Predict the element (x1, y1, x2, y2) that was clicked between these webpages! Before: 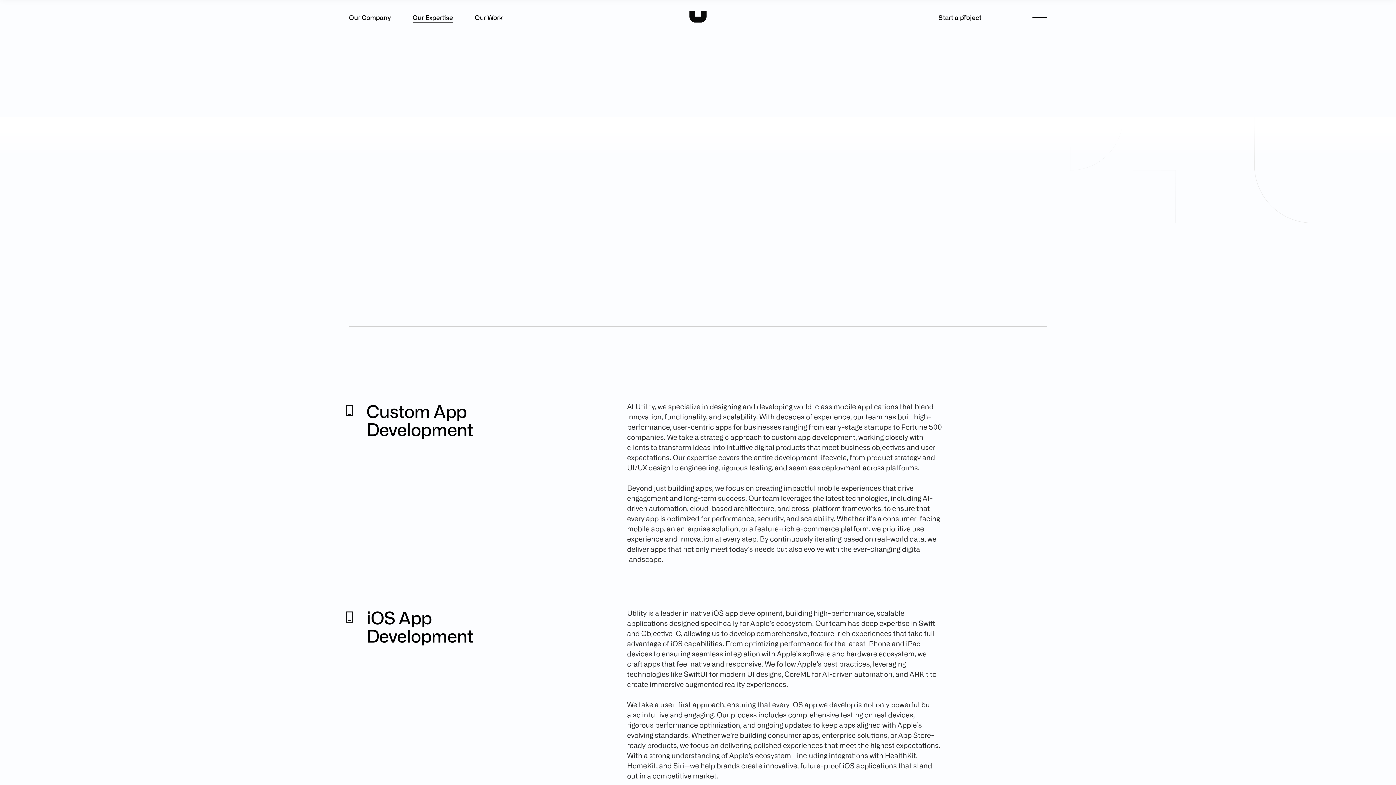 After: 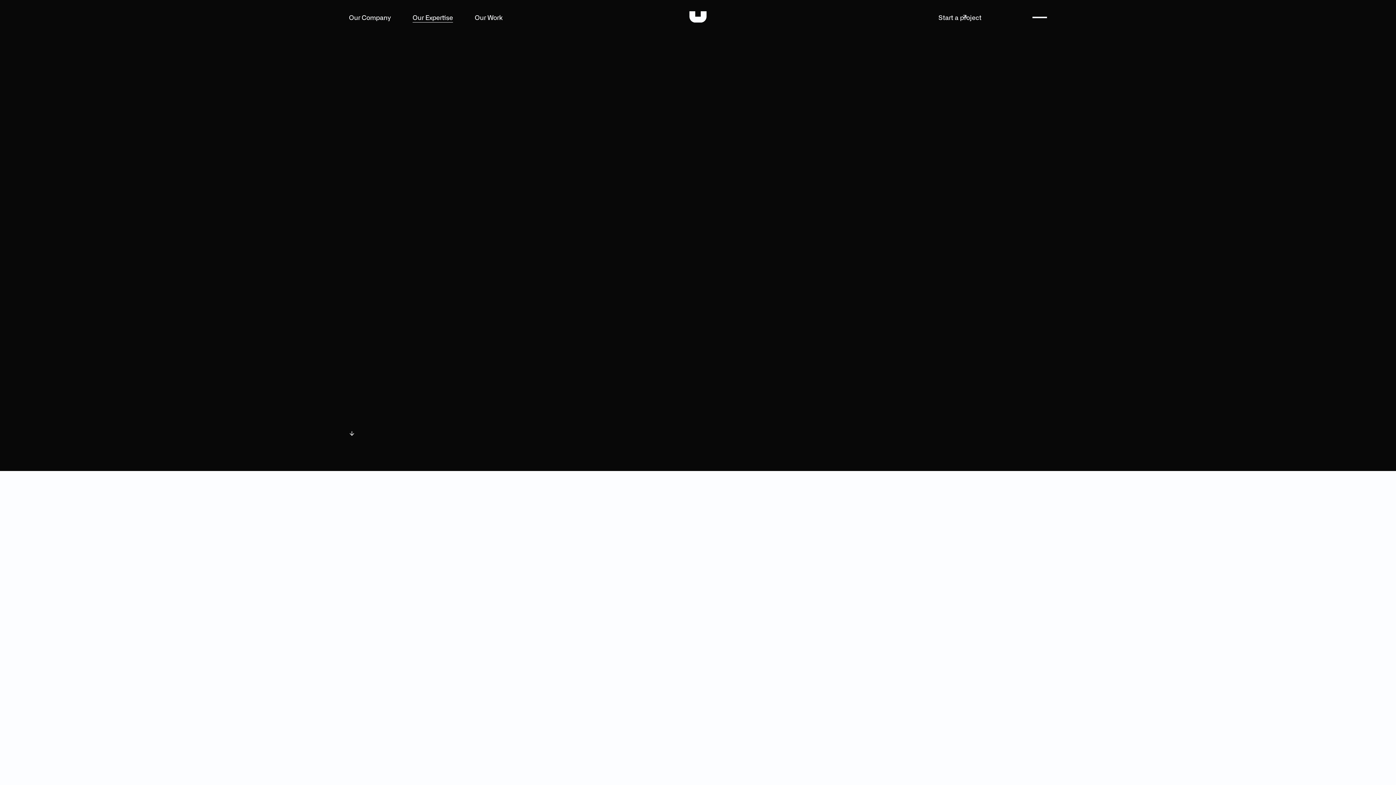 Action: label: Our Expertise bbox: (412, 13, 453, 20)